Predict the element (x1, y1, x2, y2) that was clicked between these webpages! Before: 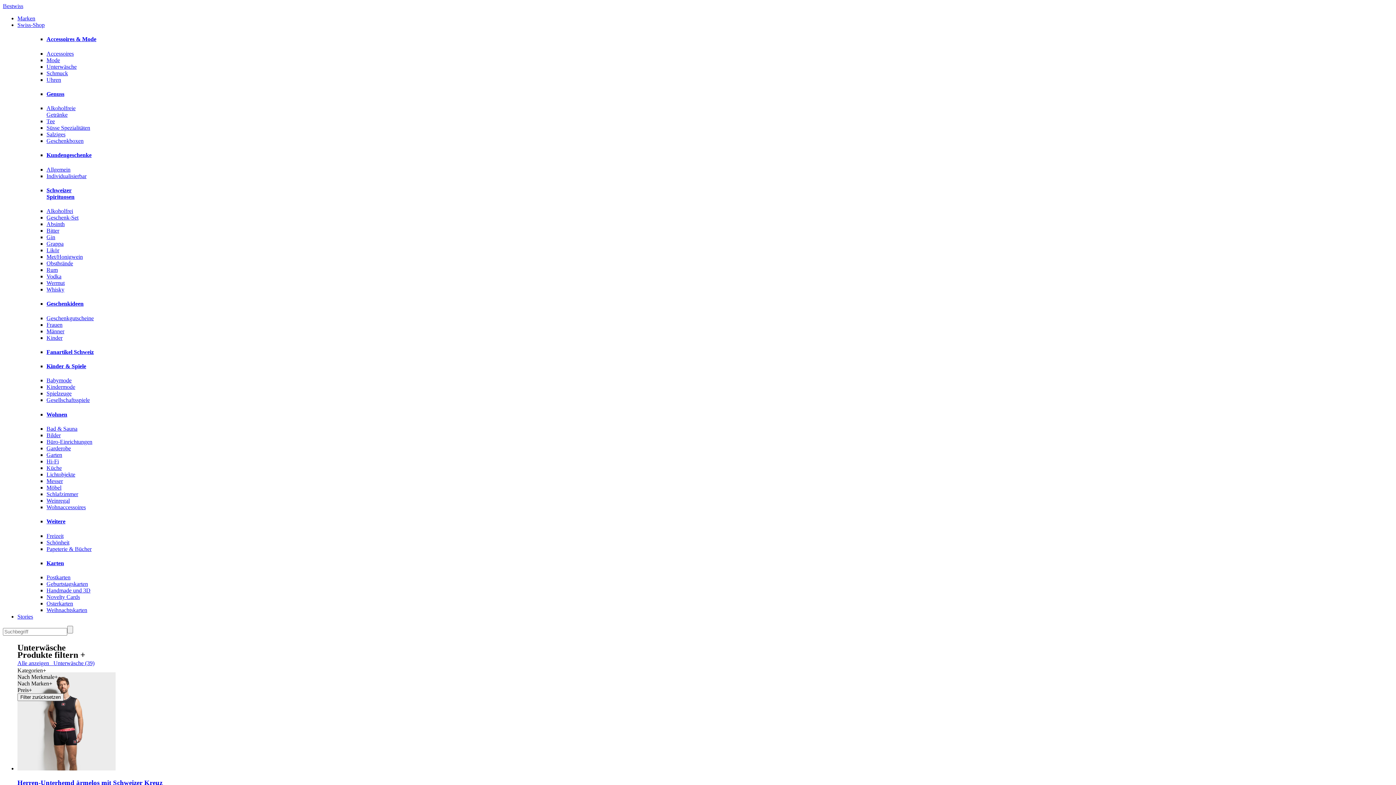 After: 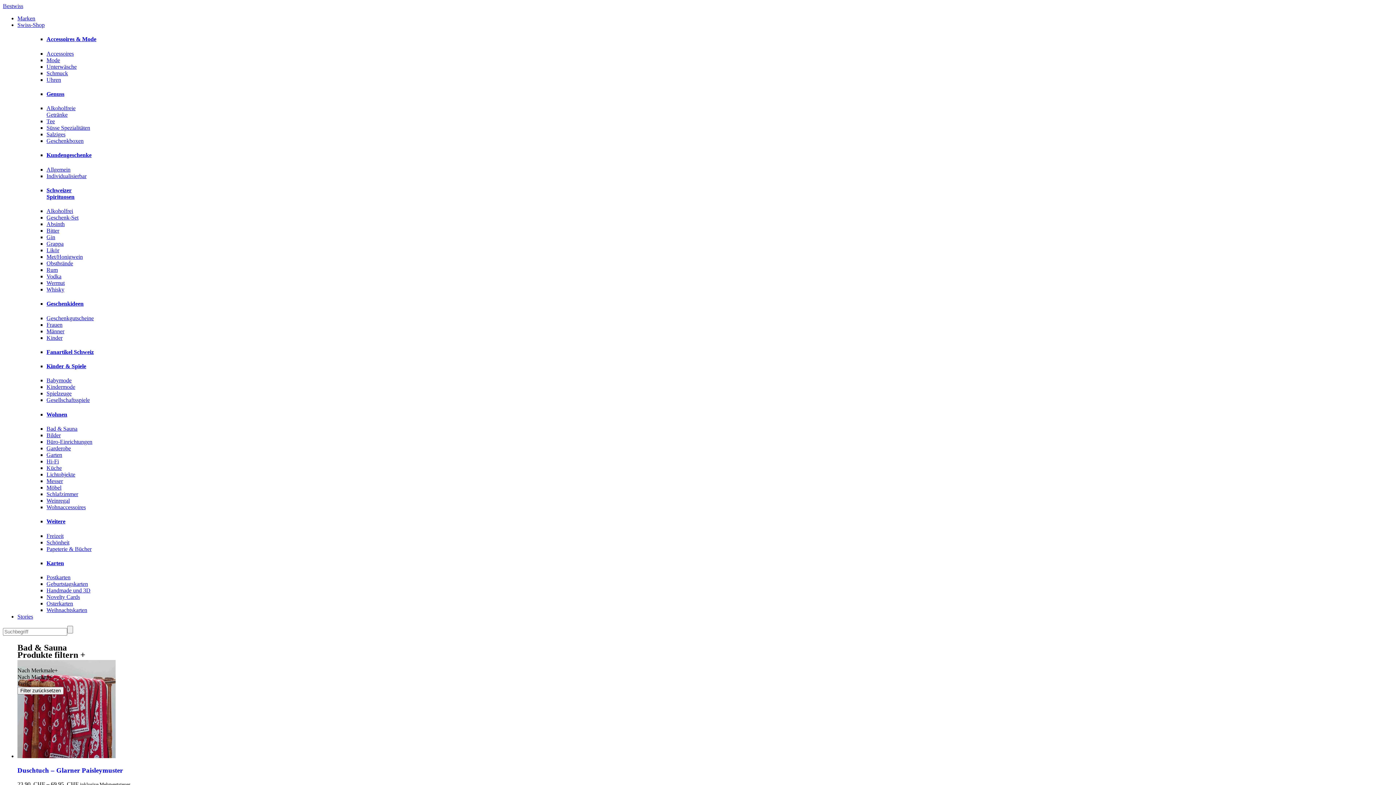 Action: bbox: (46, 425, 77, 431) label: Bad & Sauna